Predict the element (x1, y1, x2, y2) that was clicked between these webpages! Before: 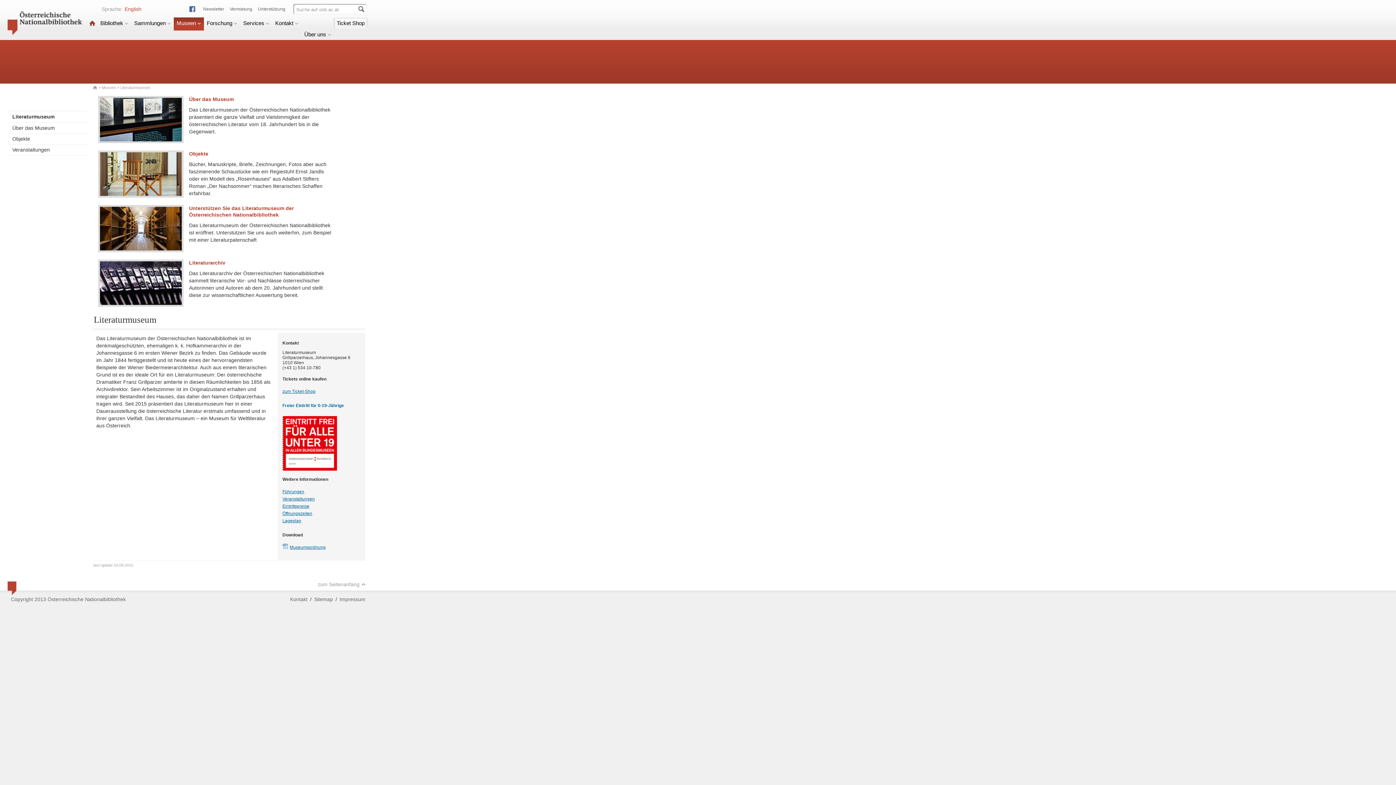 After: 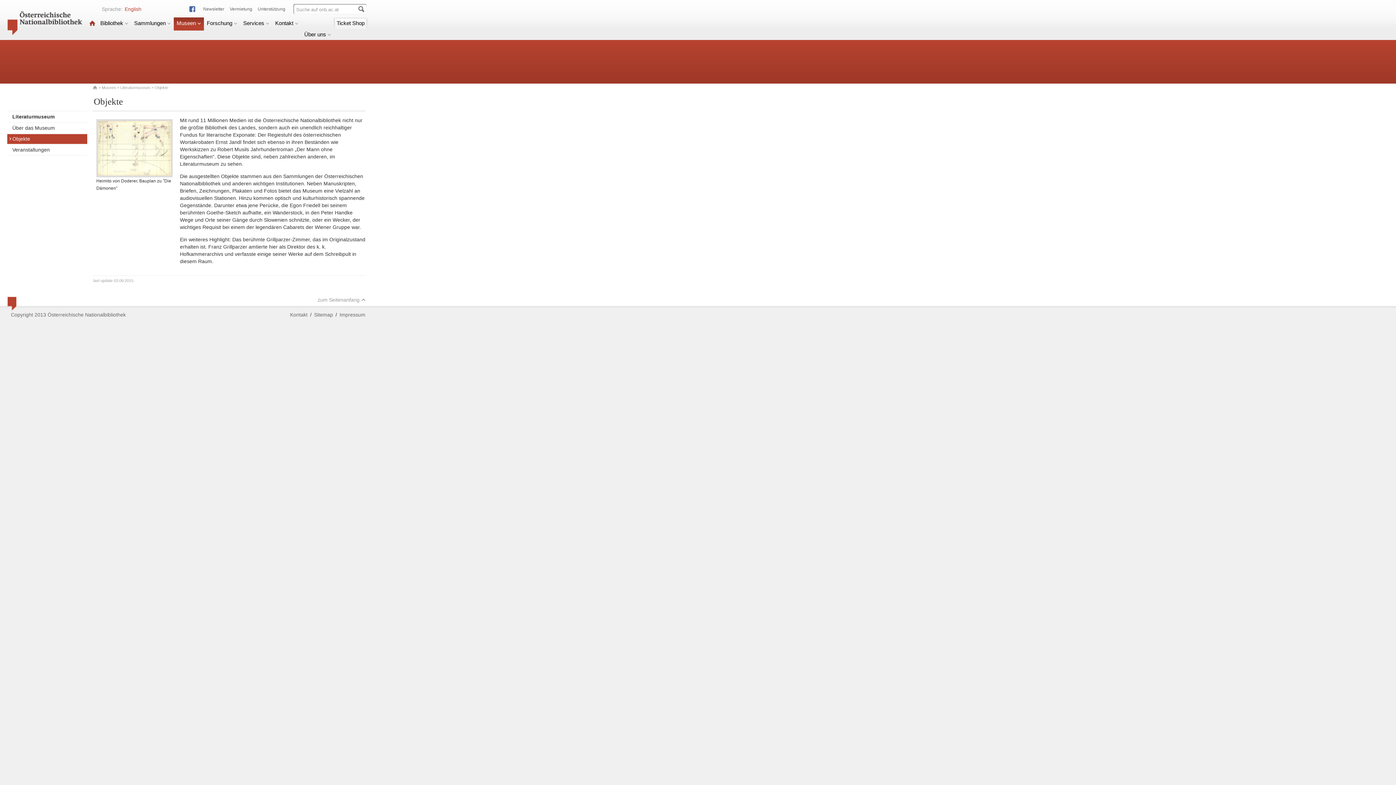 Action: label: Objekte bbox: (7, 134, 87, 144)